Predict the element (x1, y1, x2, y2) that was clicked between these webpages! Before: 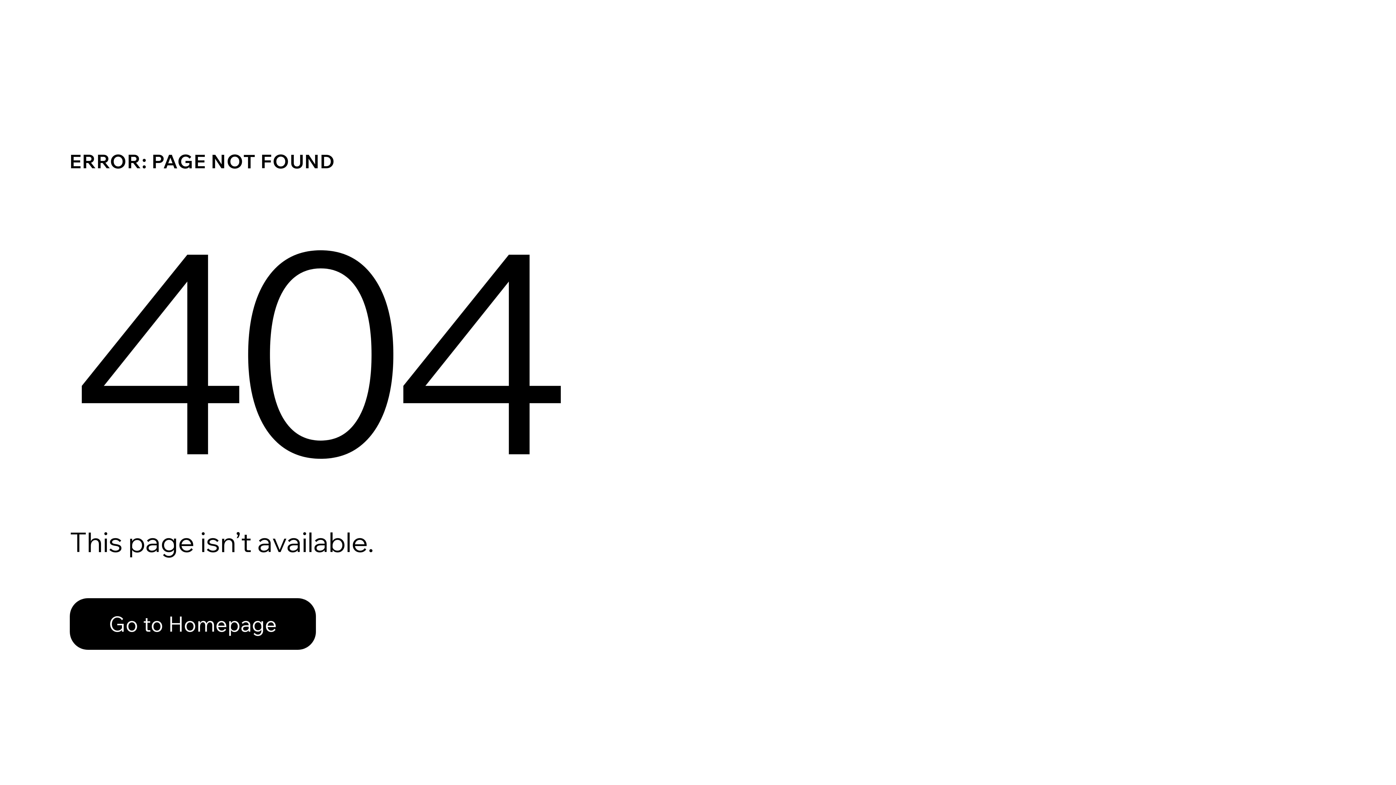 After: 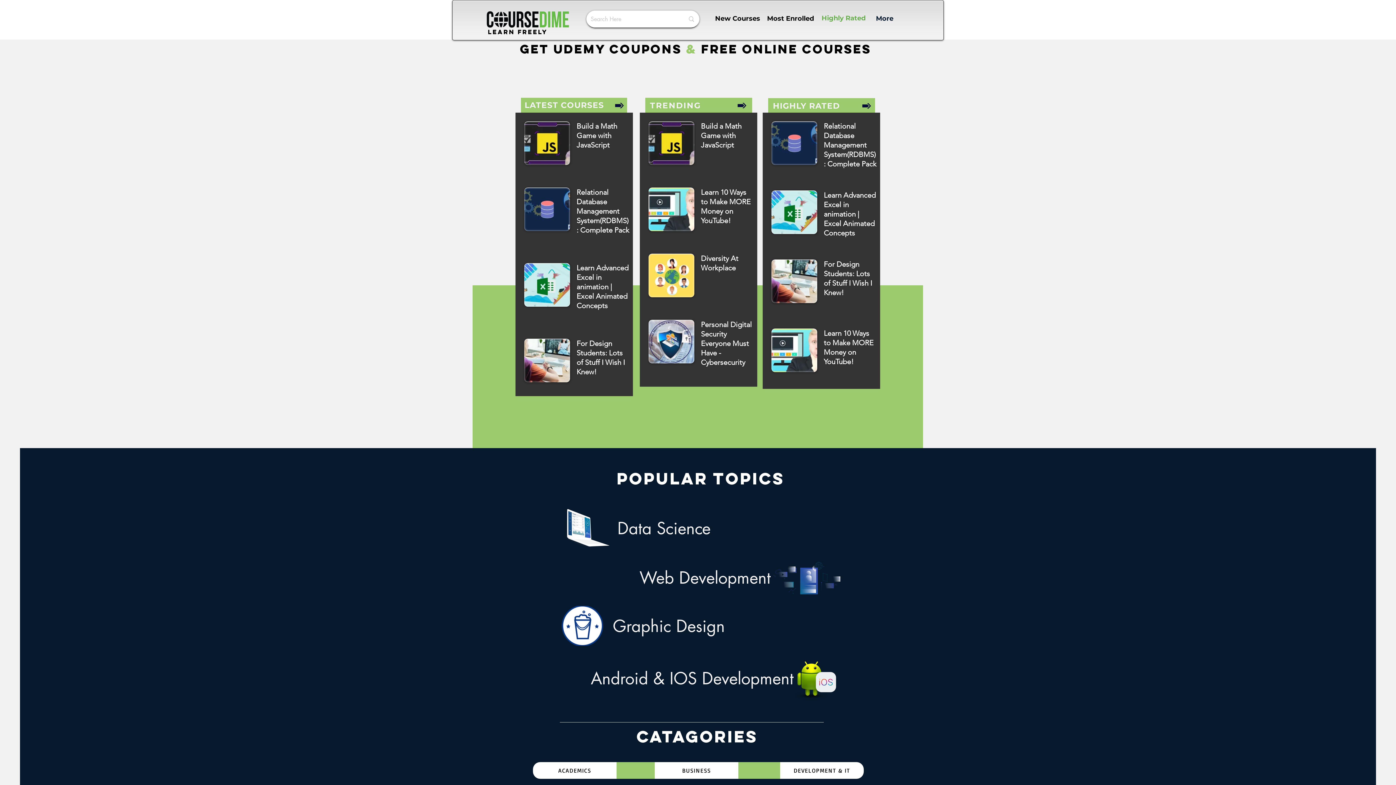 Action: bbox: (69, 582, 768, 659) label: Go to Homepage